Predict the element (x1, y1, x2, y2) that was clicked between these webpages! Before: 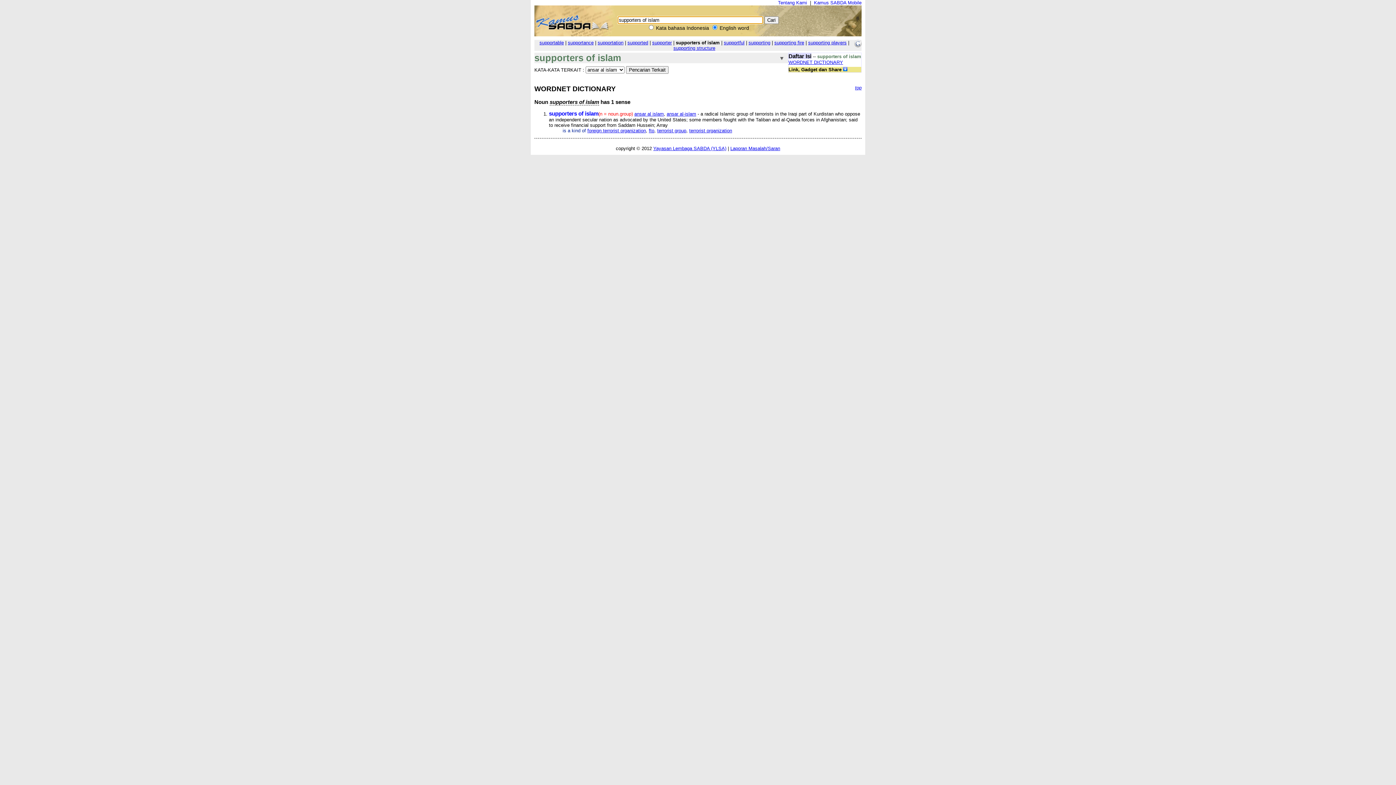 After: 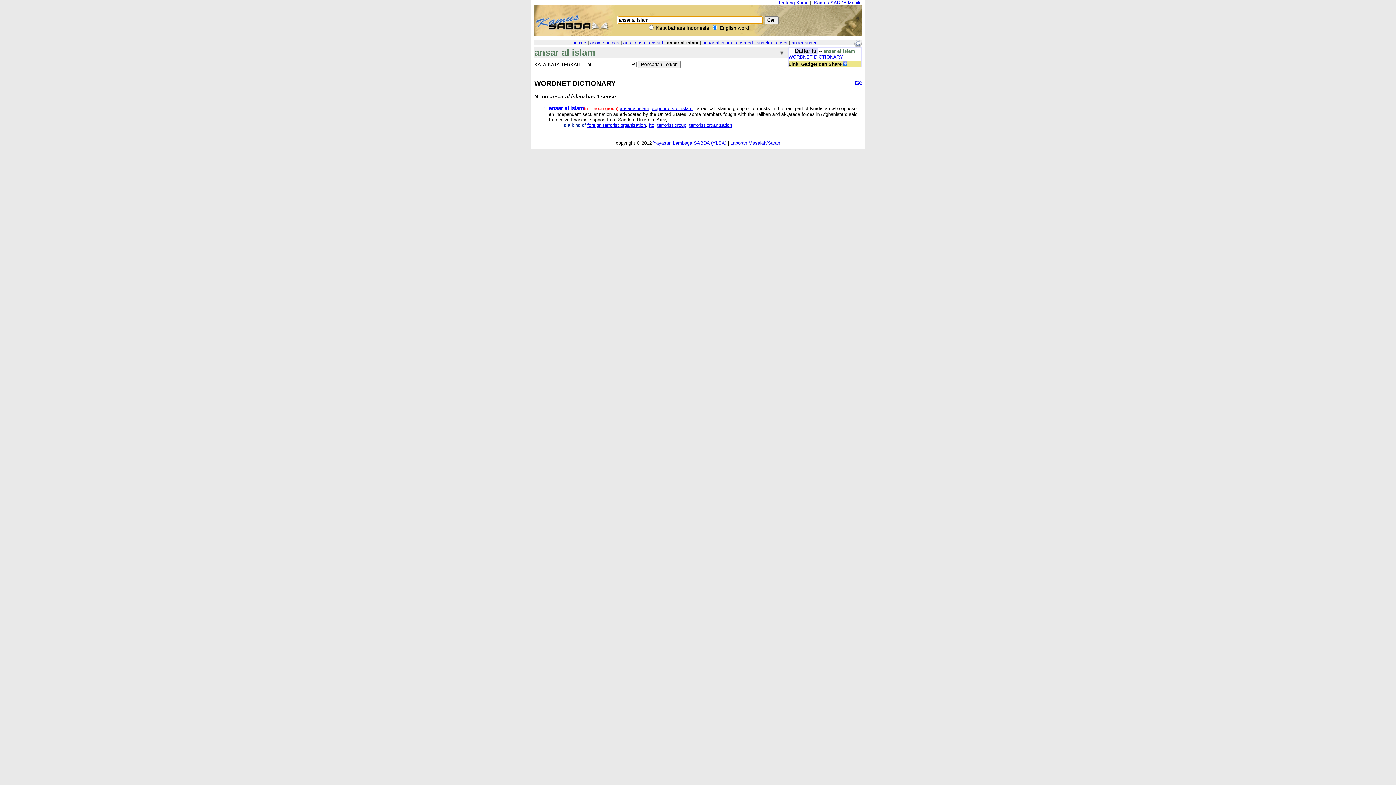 Action: label: ansar al islam bbox: (634, 111, 664, 116)